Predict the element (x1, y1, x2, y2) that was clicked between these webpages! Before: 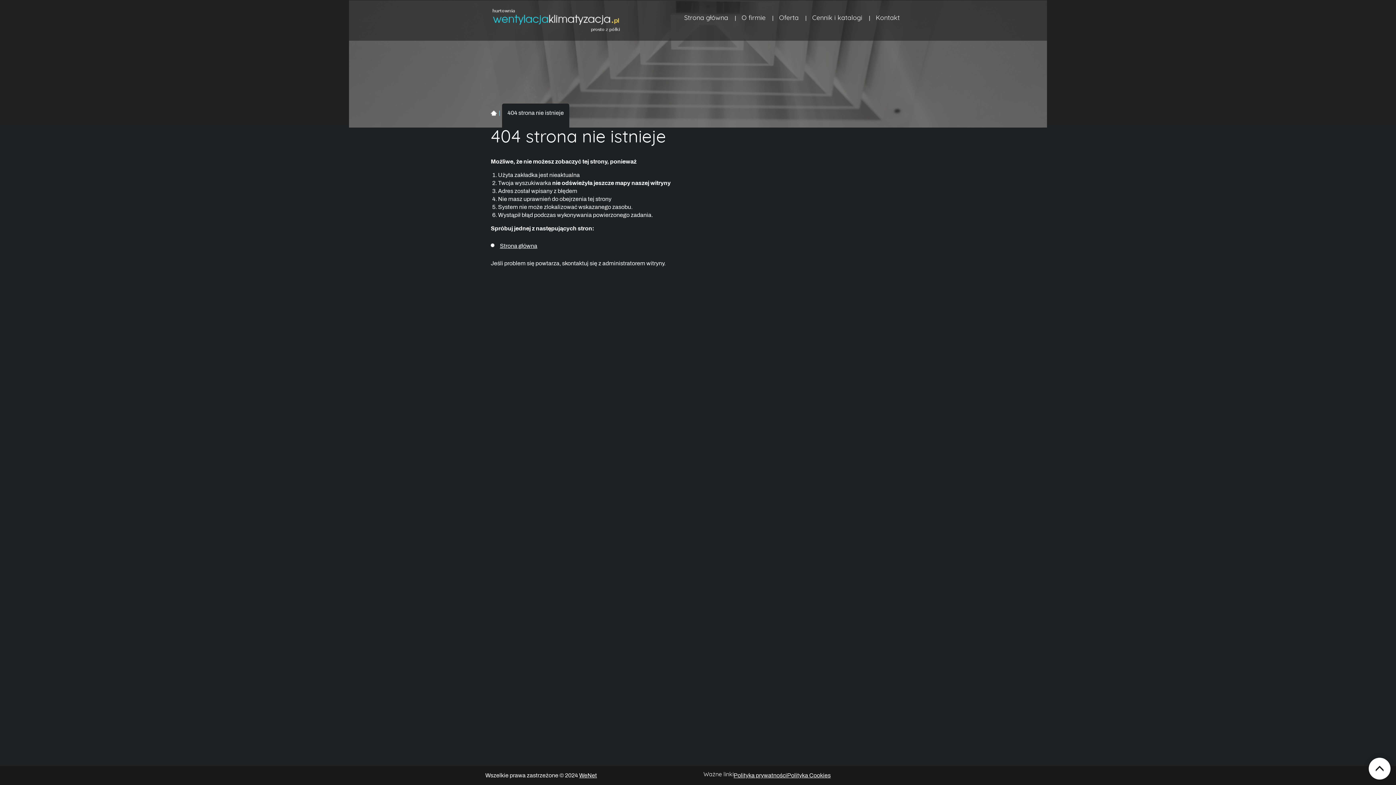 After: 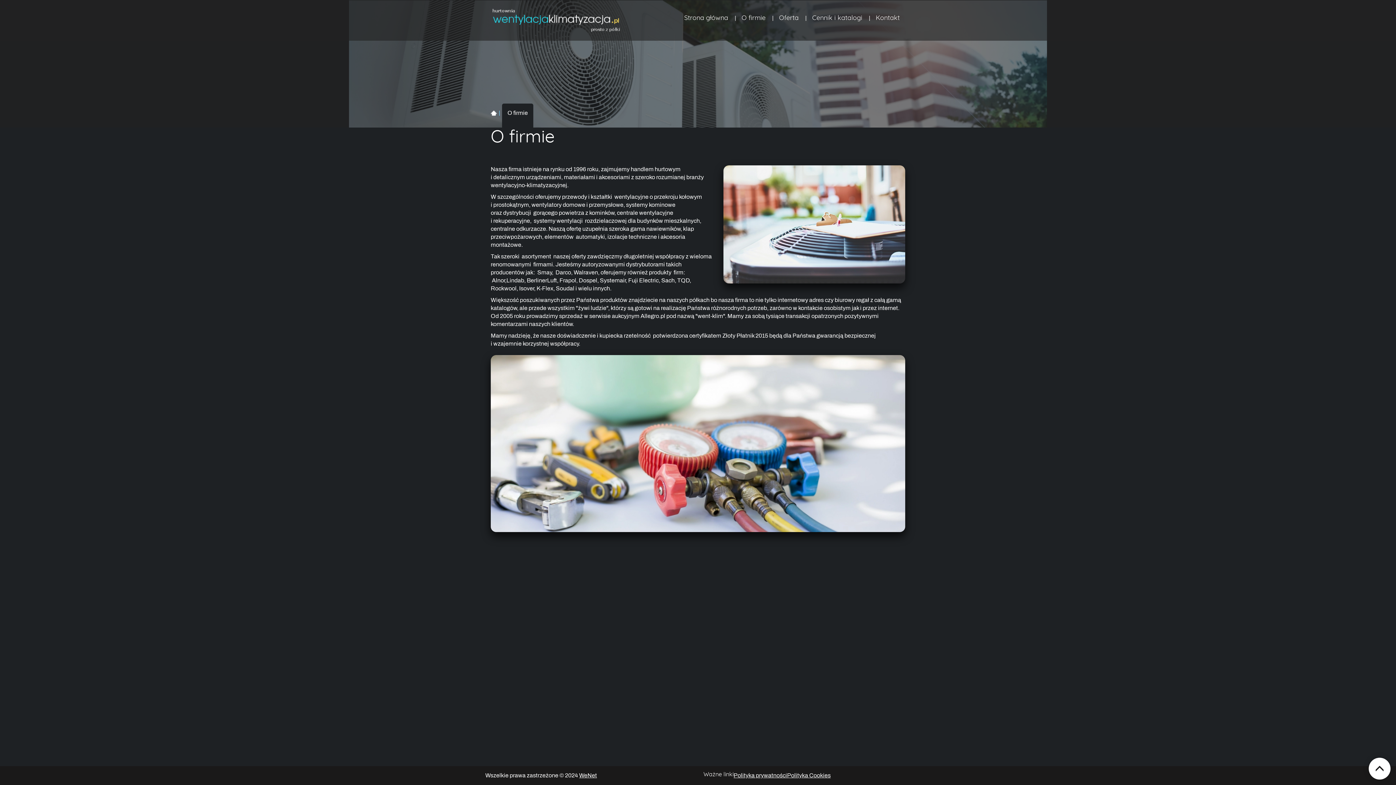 Action: bbox: (736, 0, 771, 36) label: O firmie